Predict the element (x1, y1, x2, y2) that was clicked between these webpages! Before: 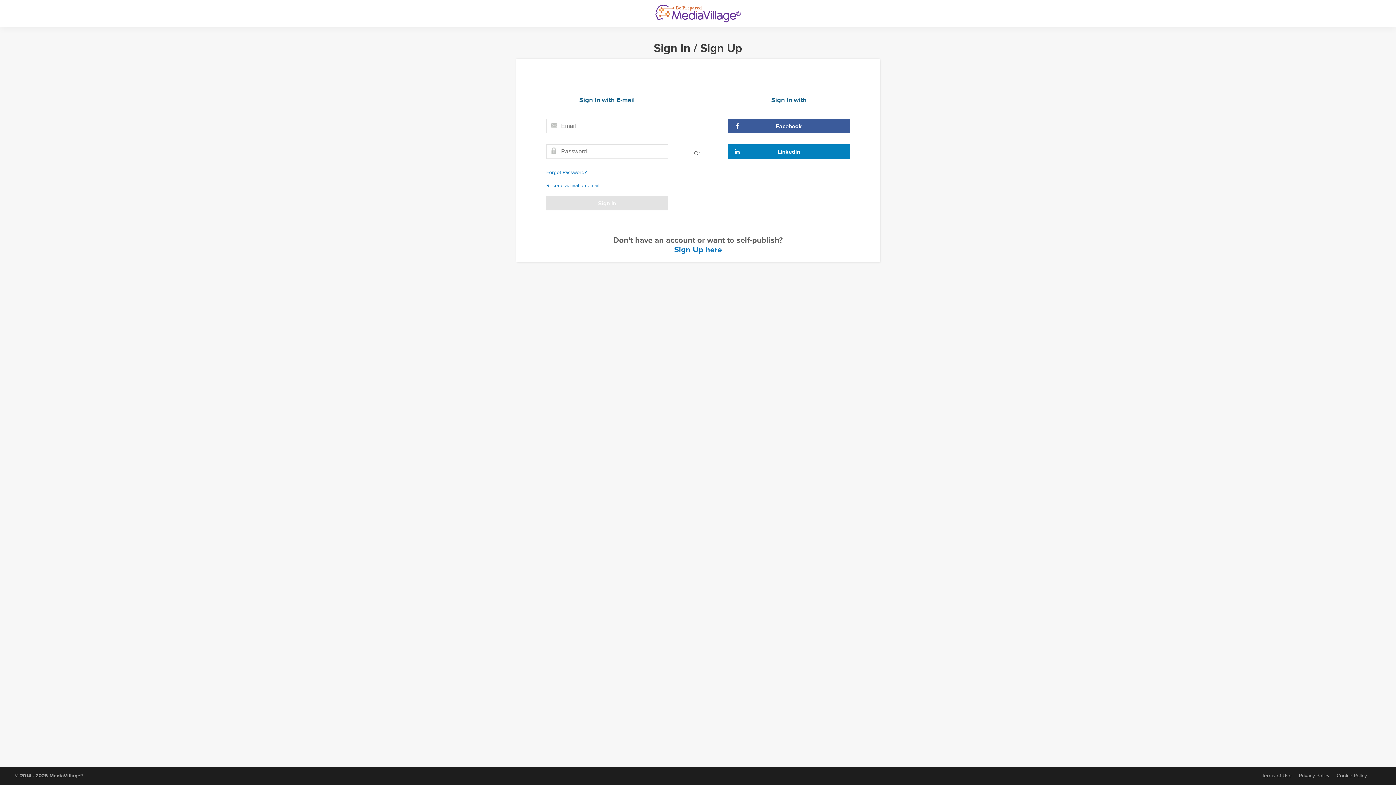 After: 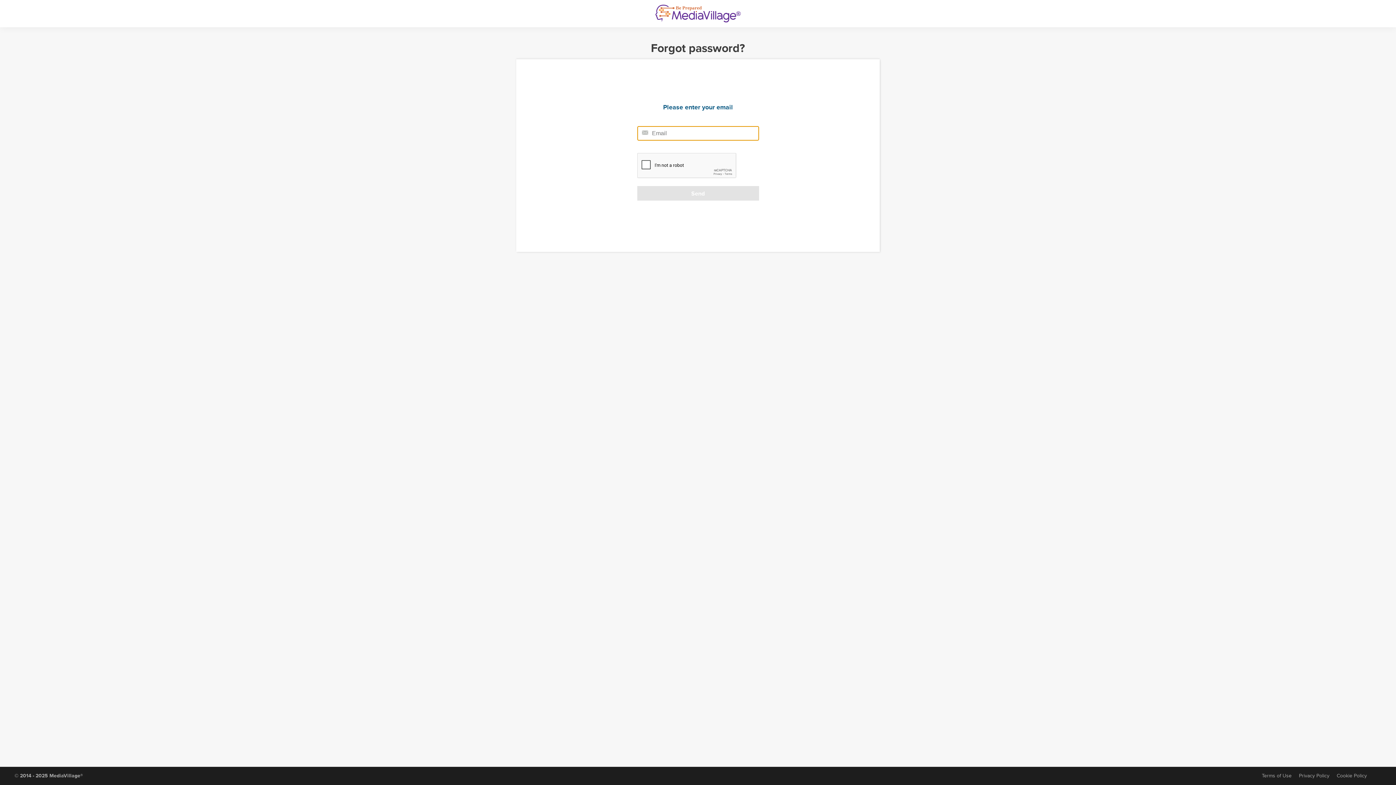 Action: bbox: (546, 169, 586, 175) label: Forgot Password?